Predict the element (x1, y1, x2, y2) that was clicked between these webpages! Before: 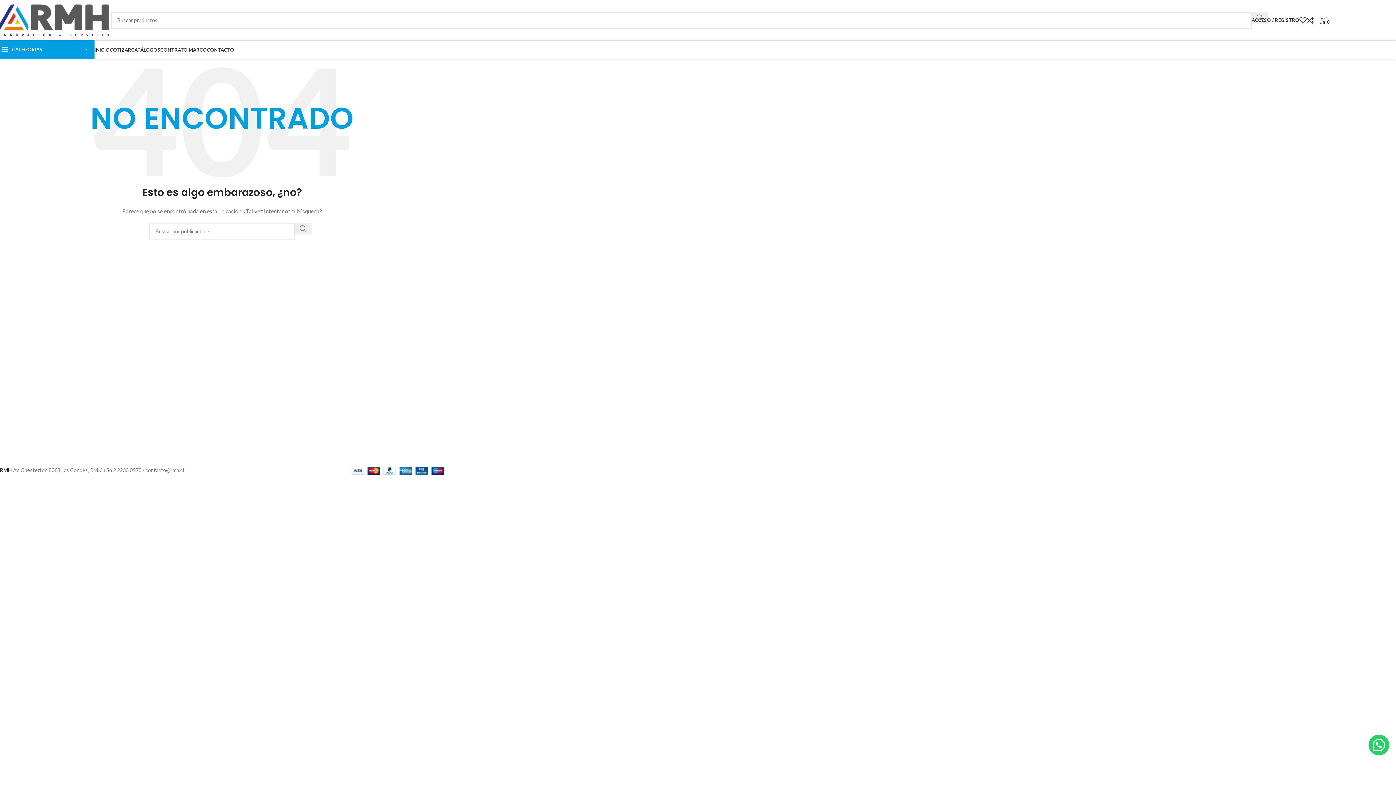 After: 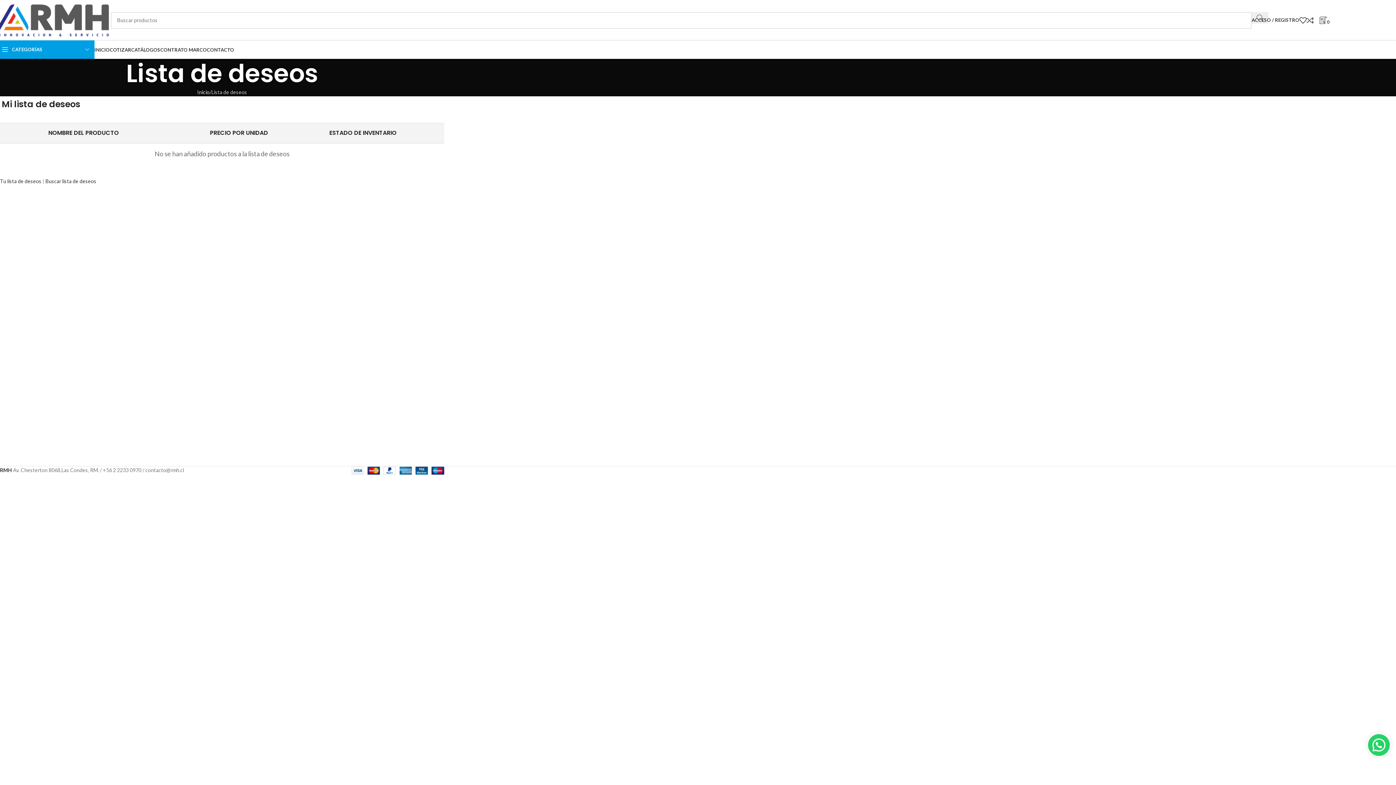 Action: bbox: (1299, 12, 1306, 27)